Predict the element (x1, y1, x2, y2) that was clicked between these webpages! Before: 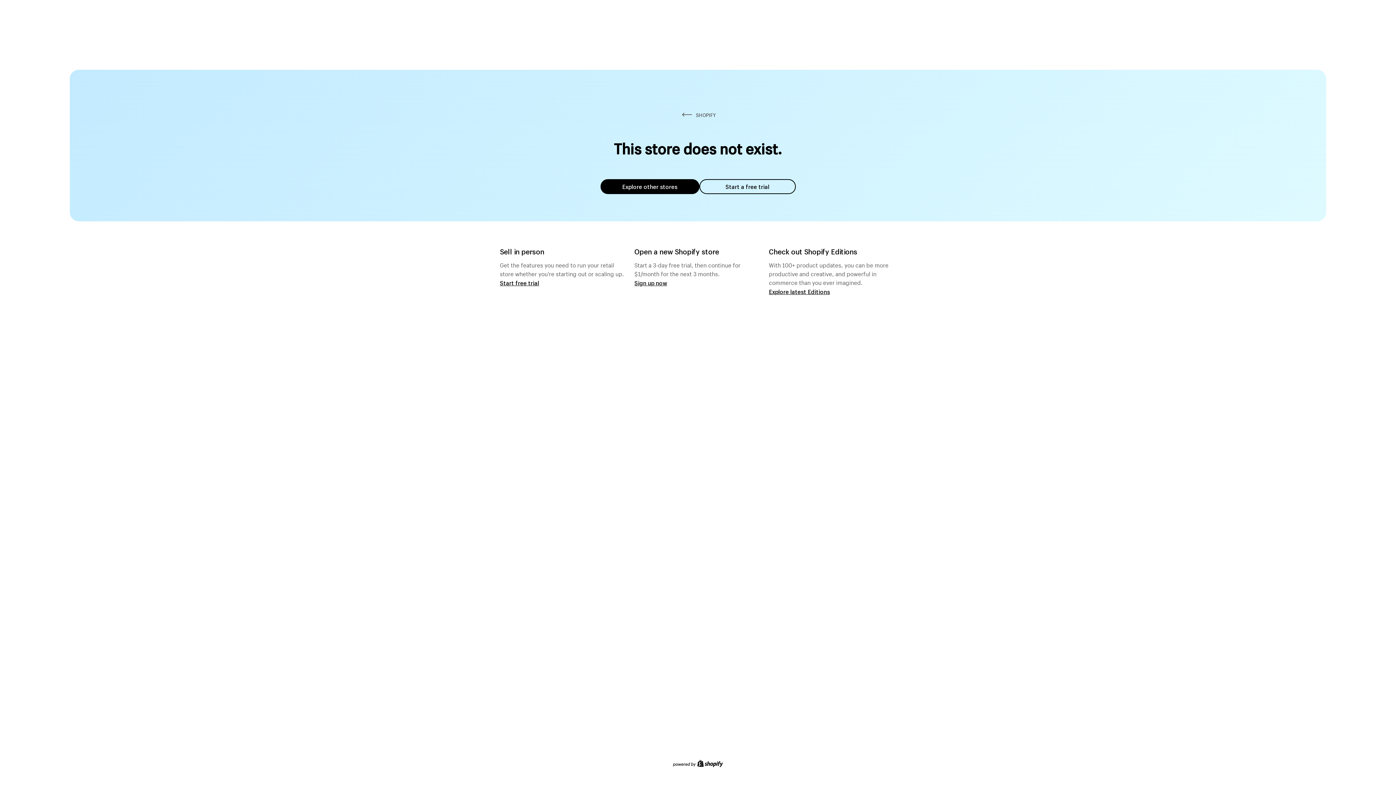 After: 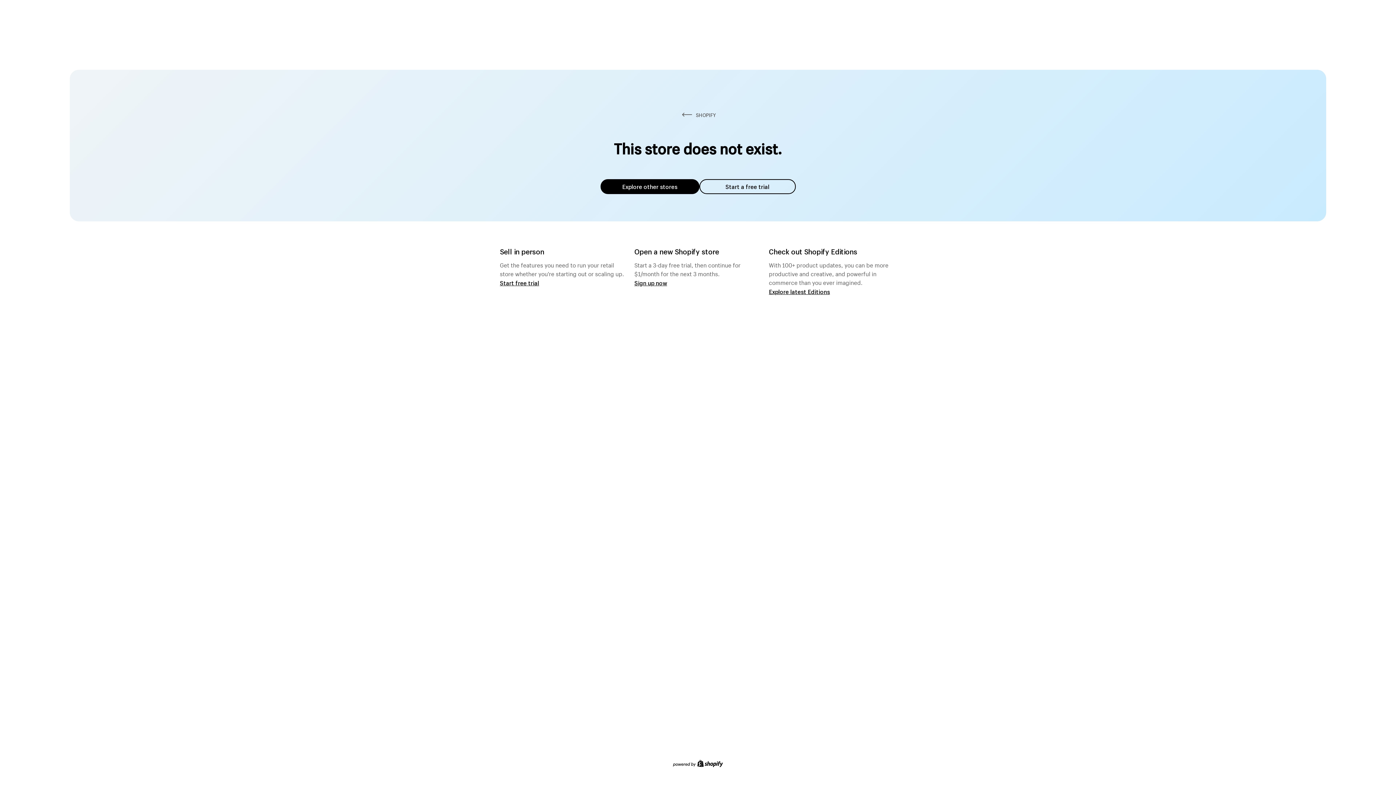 Action: label: Explore other stores bbox: (600, 179, 699, 194)